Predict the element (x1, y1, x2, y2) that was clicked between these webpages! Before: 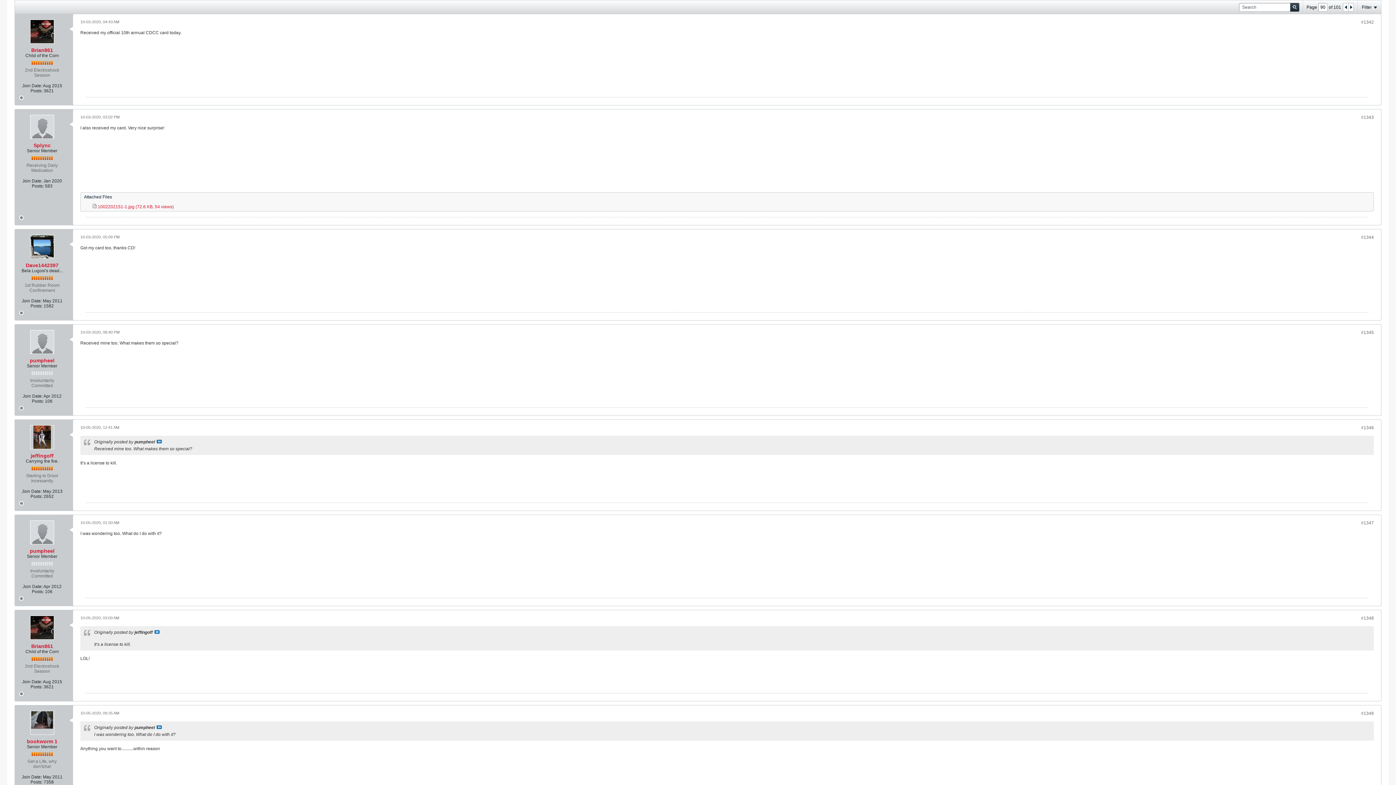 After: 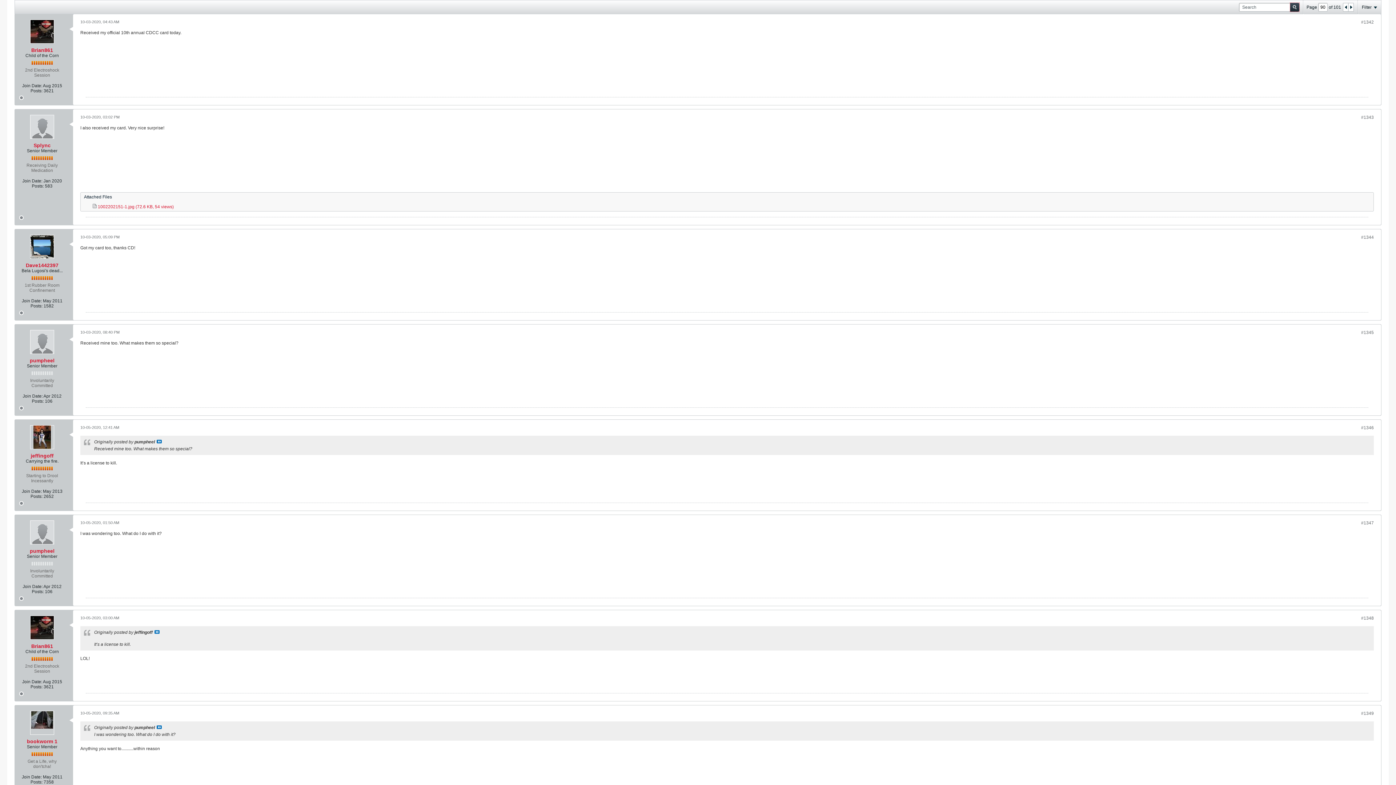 Action: label: Search bbox: (1290, 2, 1299, 11)